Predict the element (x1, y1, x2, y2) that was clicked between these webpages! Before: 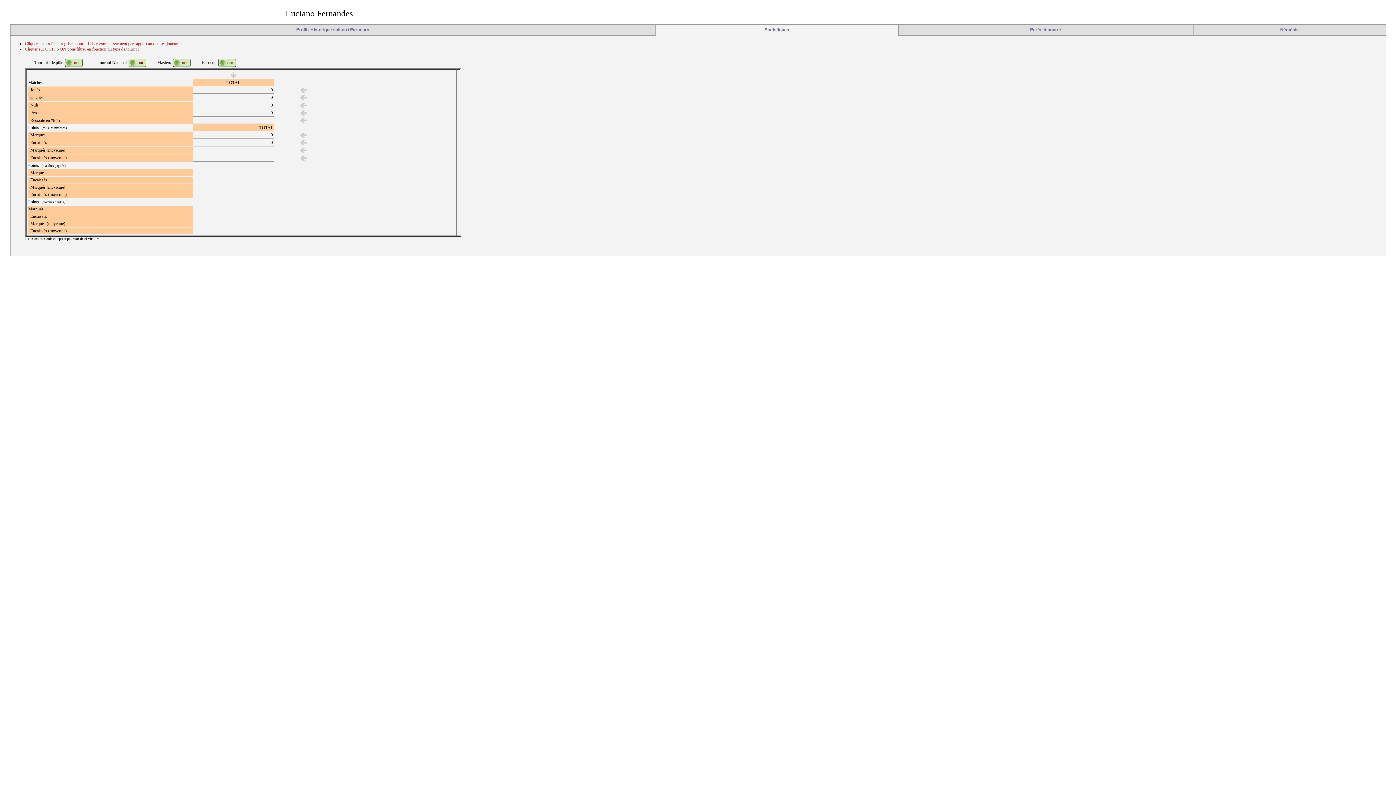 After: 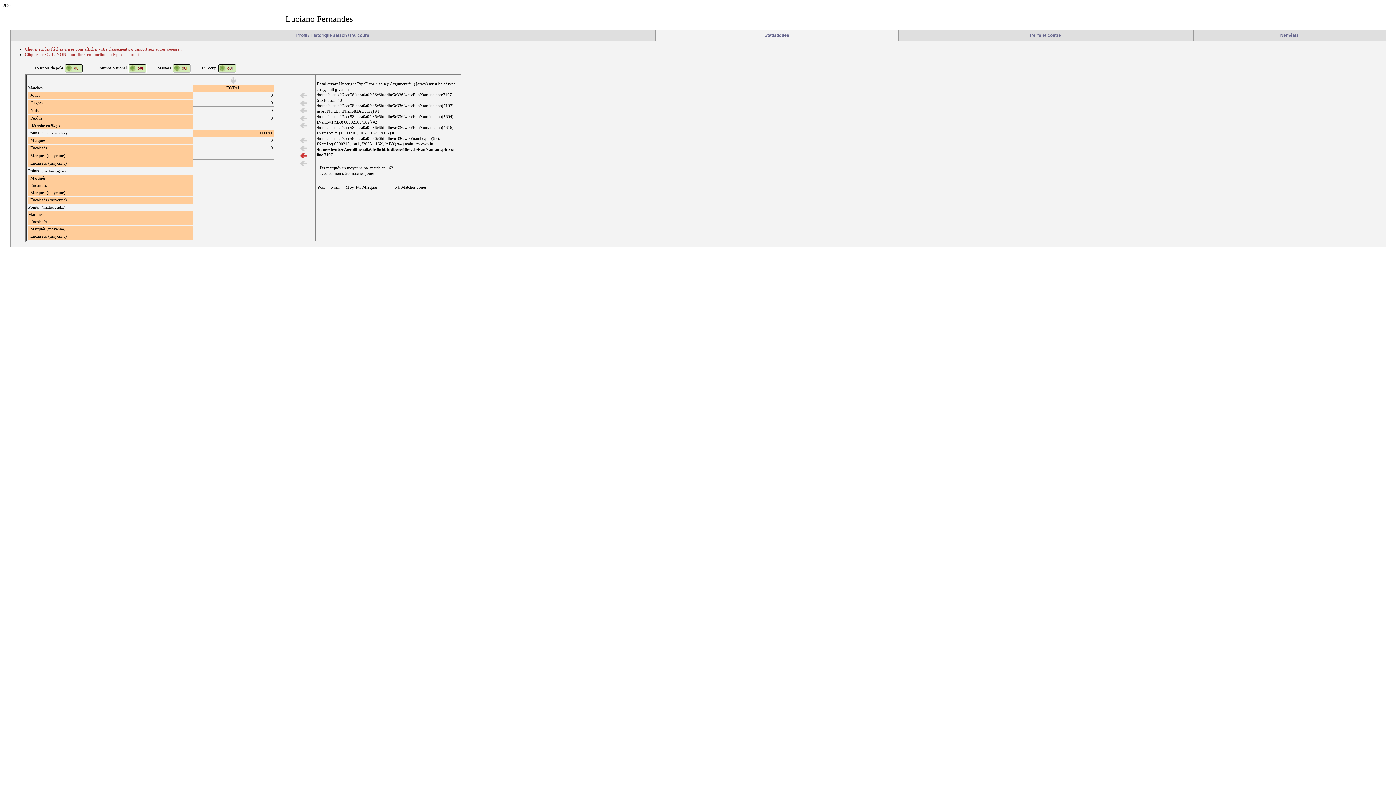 Action: bbox: (300, 149, 306, 154)